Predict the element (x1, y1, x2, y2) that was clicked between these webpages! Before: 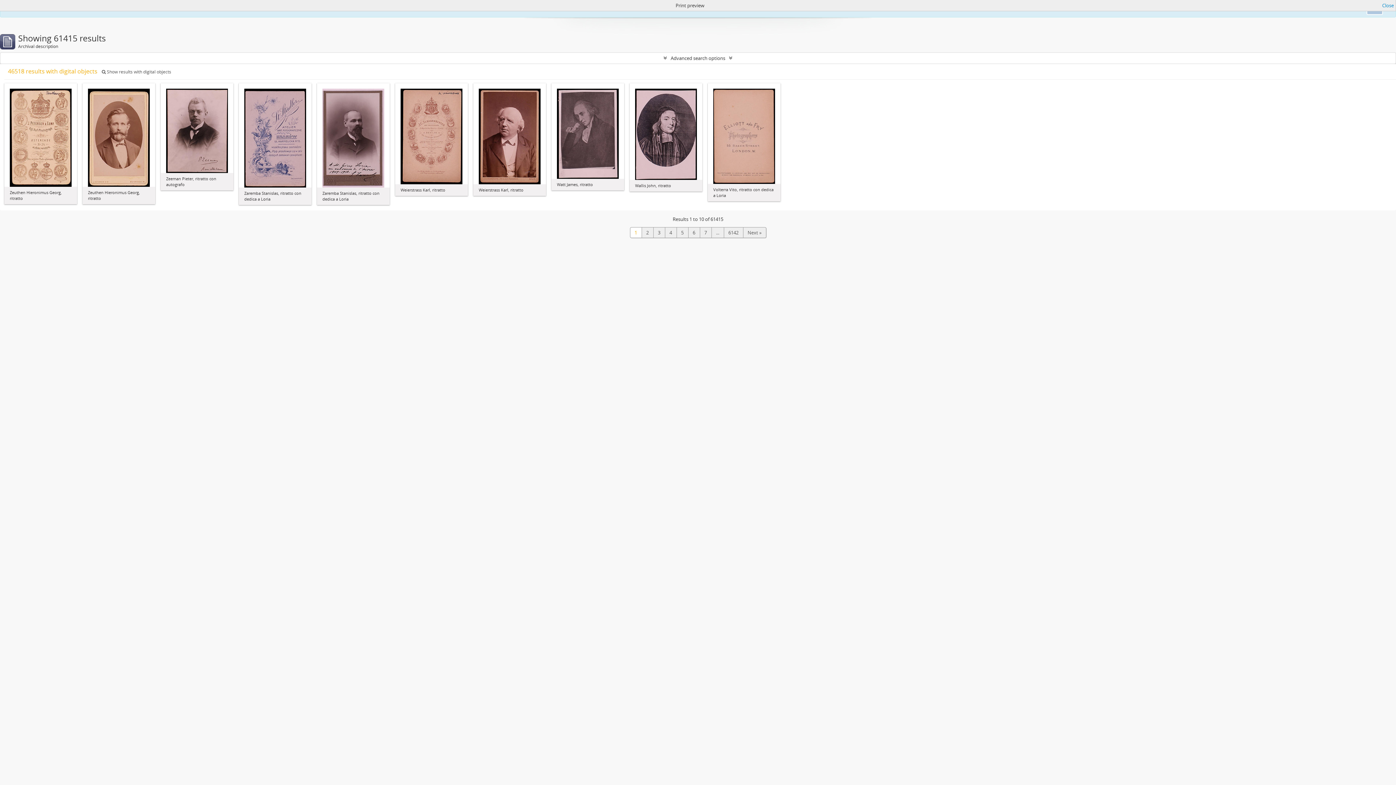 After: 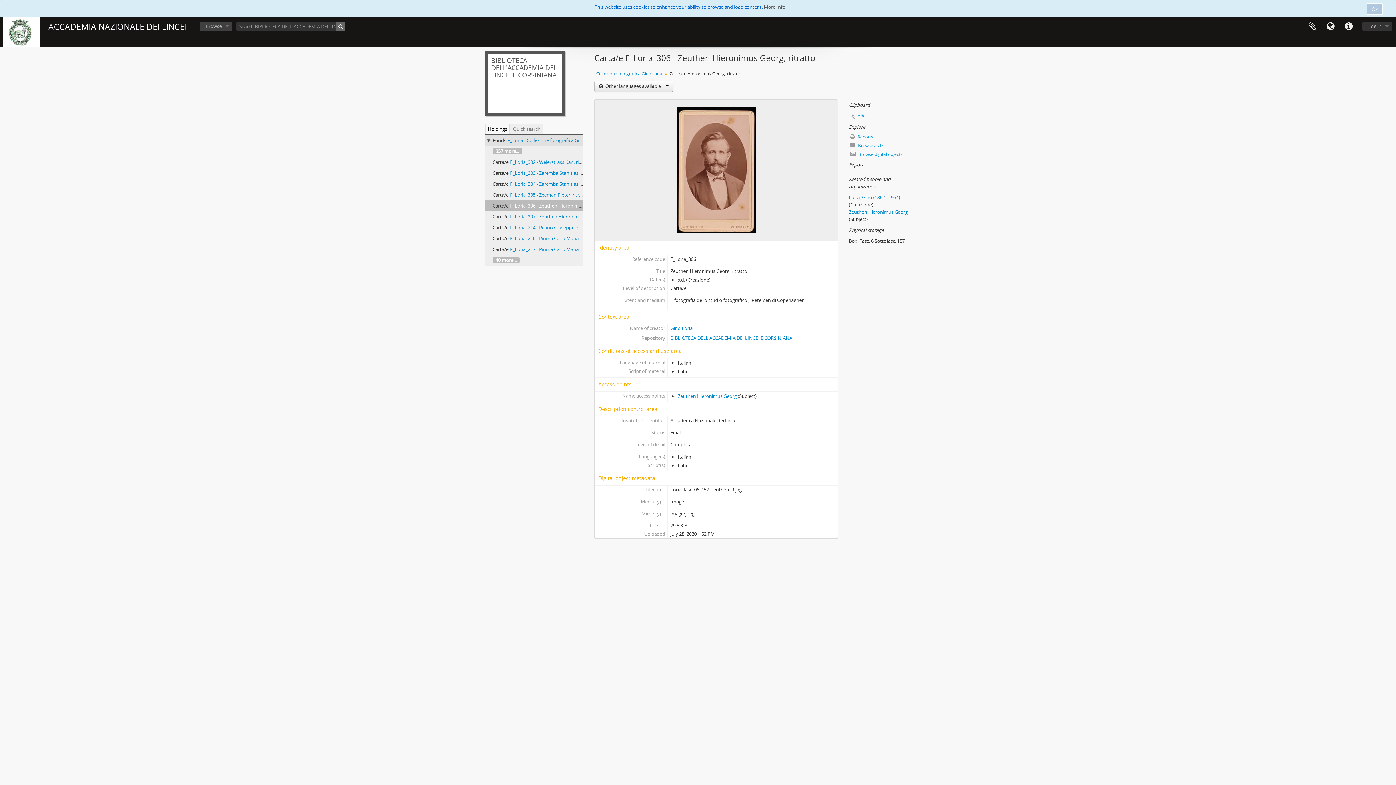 Action: bbox: (88, 134, 149, 140)